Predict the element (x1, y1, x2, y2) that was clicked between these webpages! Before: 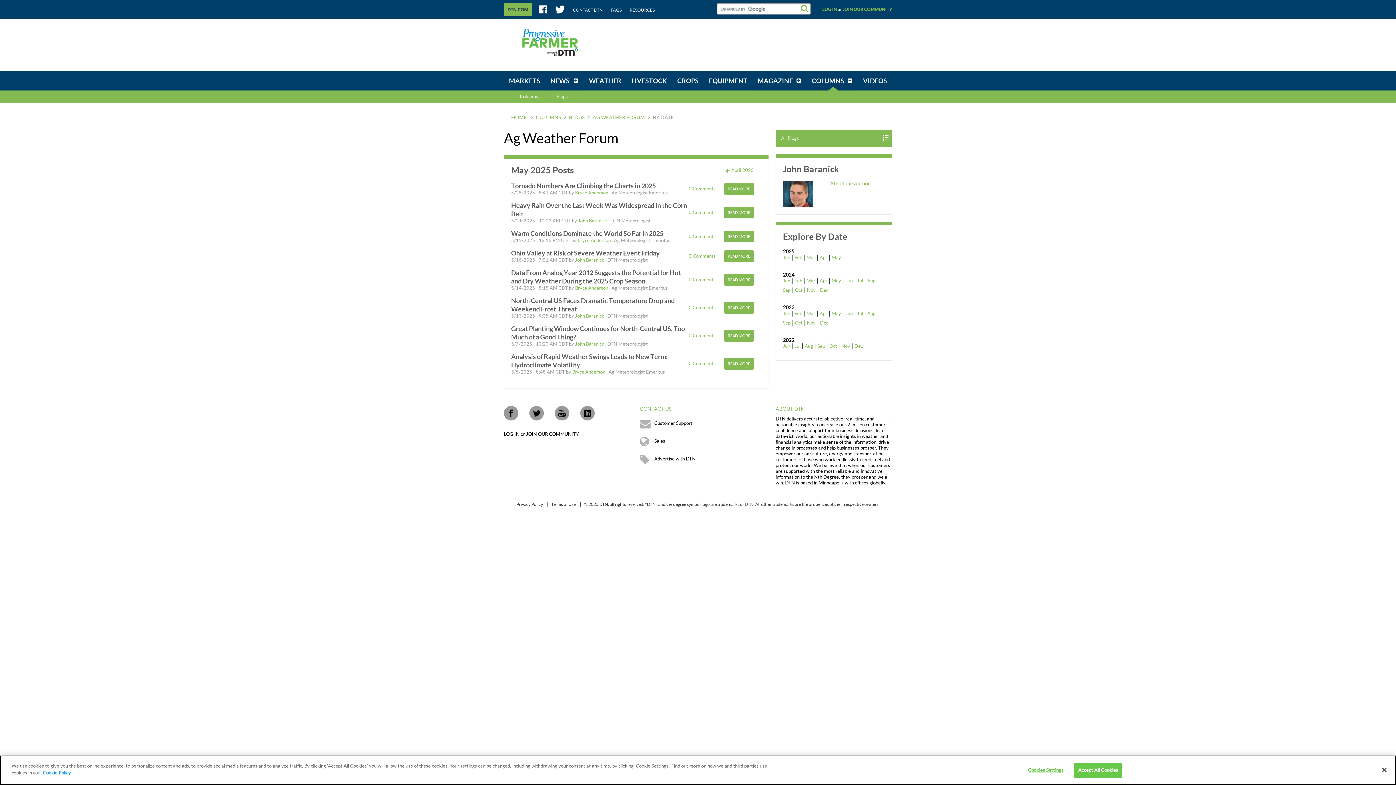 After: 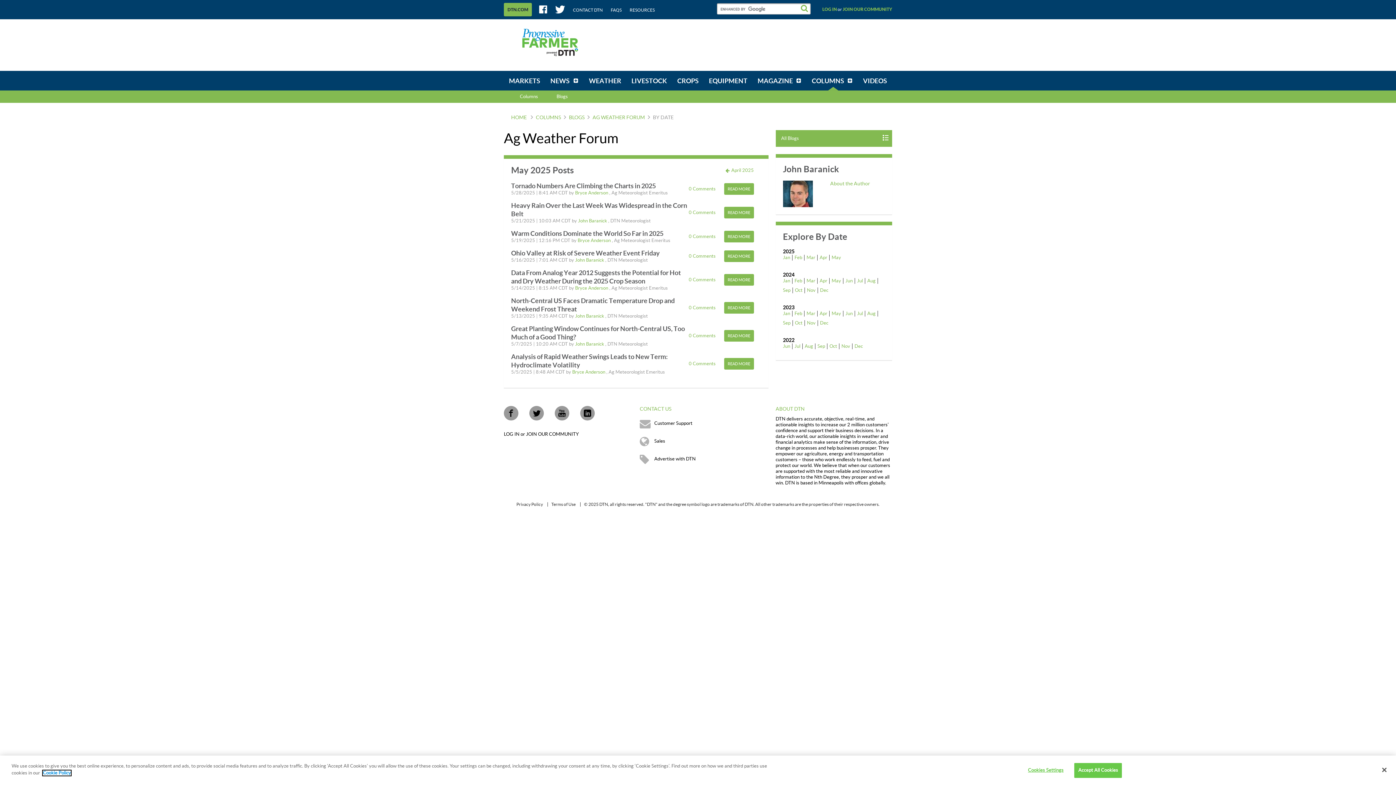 Action: bbox: (42, 770, 70, 776) label: More information about your privacy